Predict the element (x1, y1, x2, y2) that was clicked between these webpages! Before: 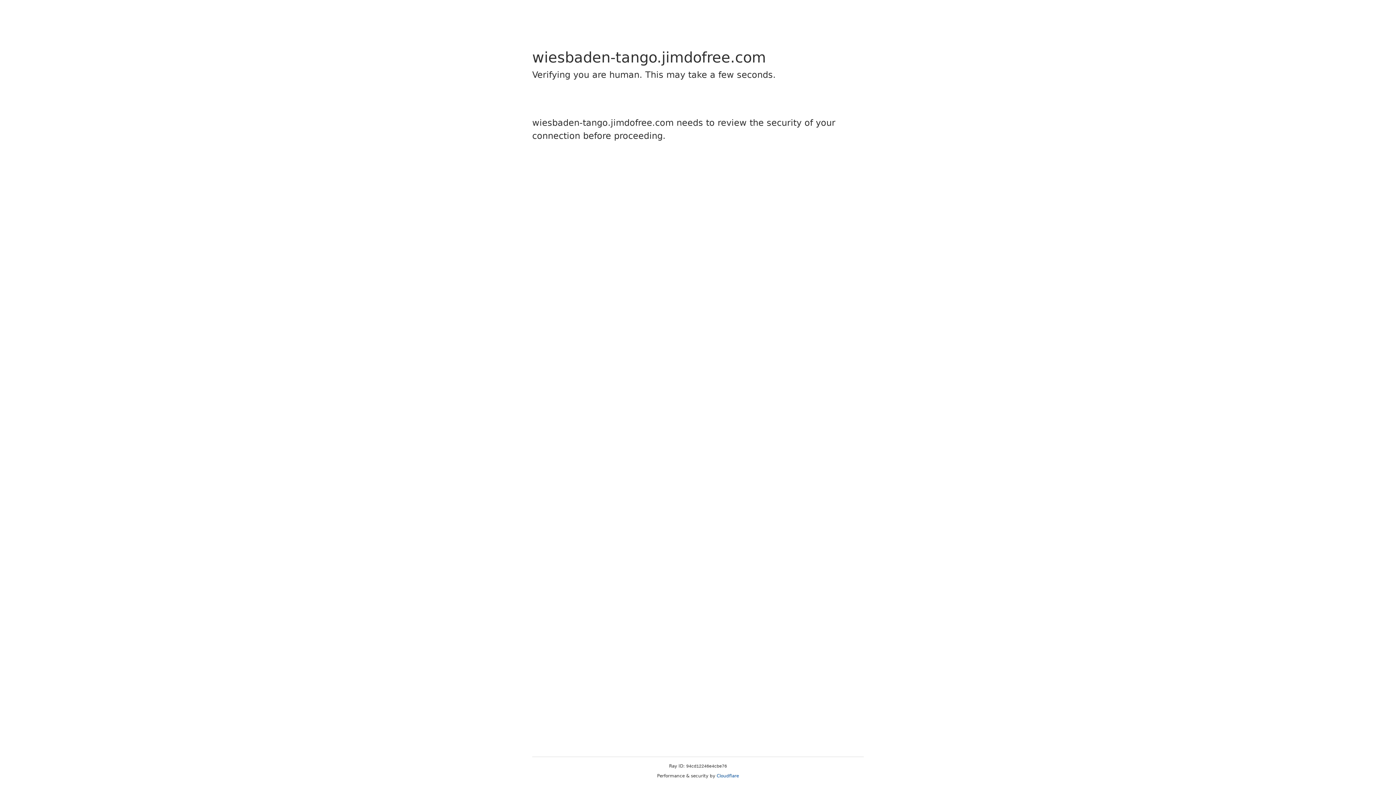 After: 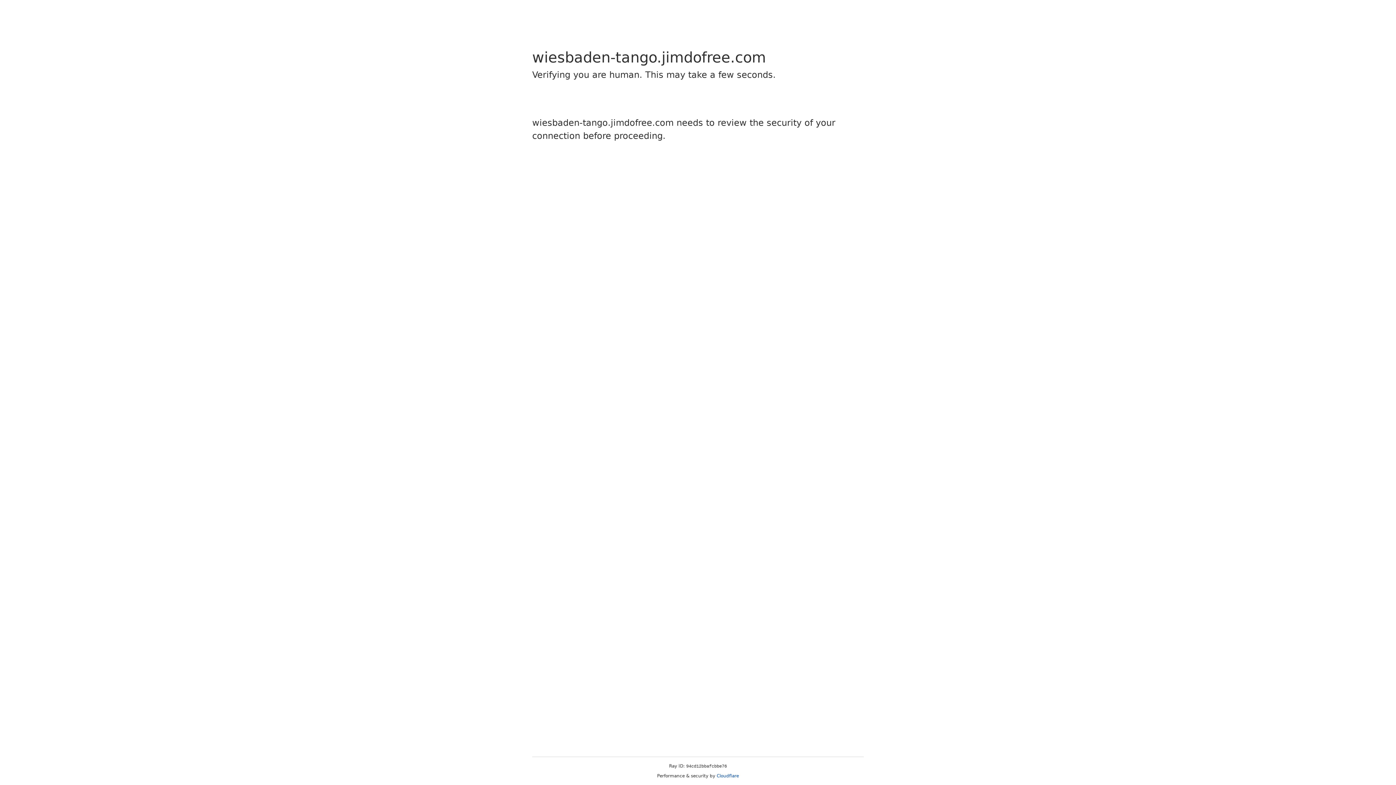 Action: label: Cloudflare bbox: (716, 773, 739, 778)